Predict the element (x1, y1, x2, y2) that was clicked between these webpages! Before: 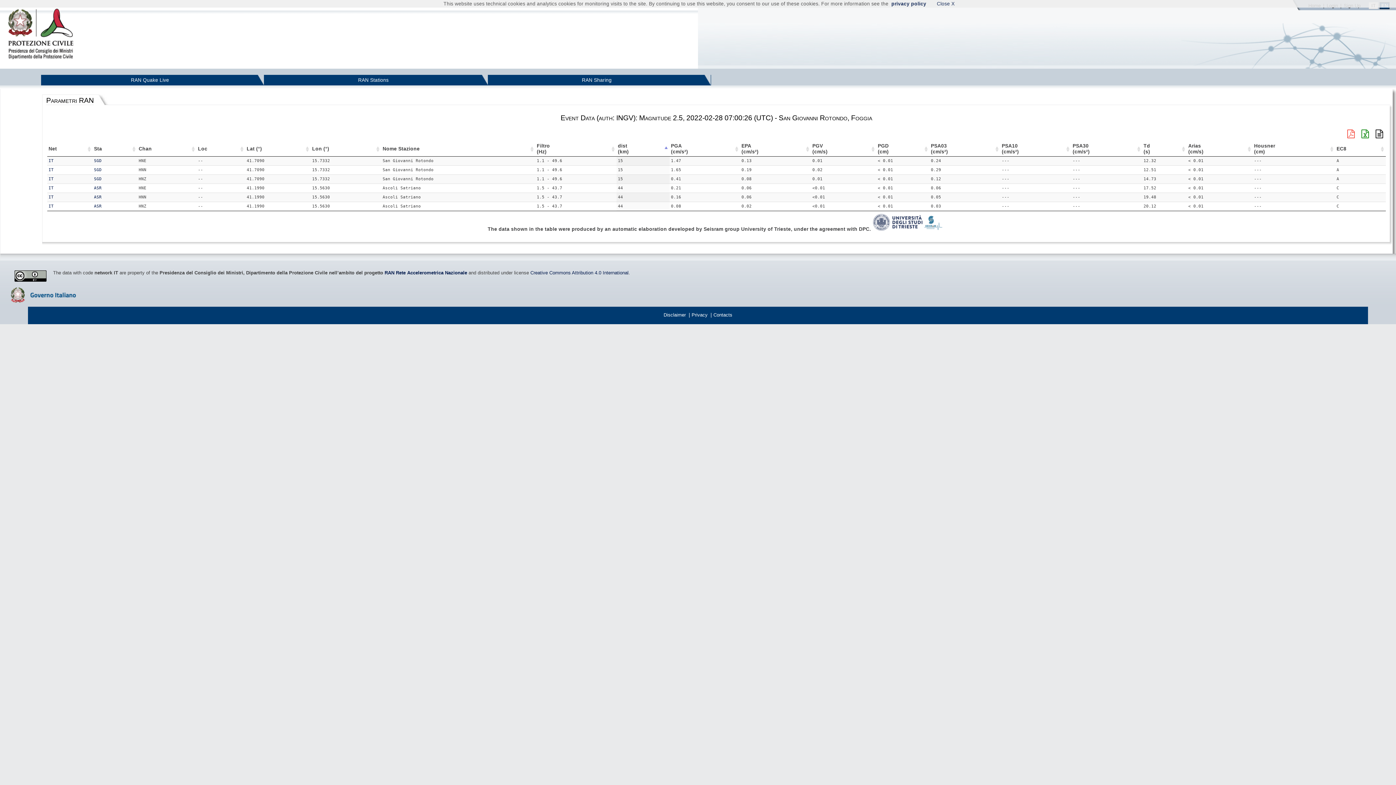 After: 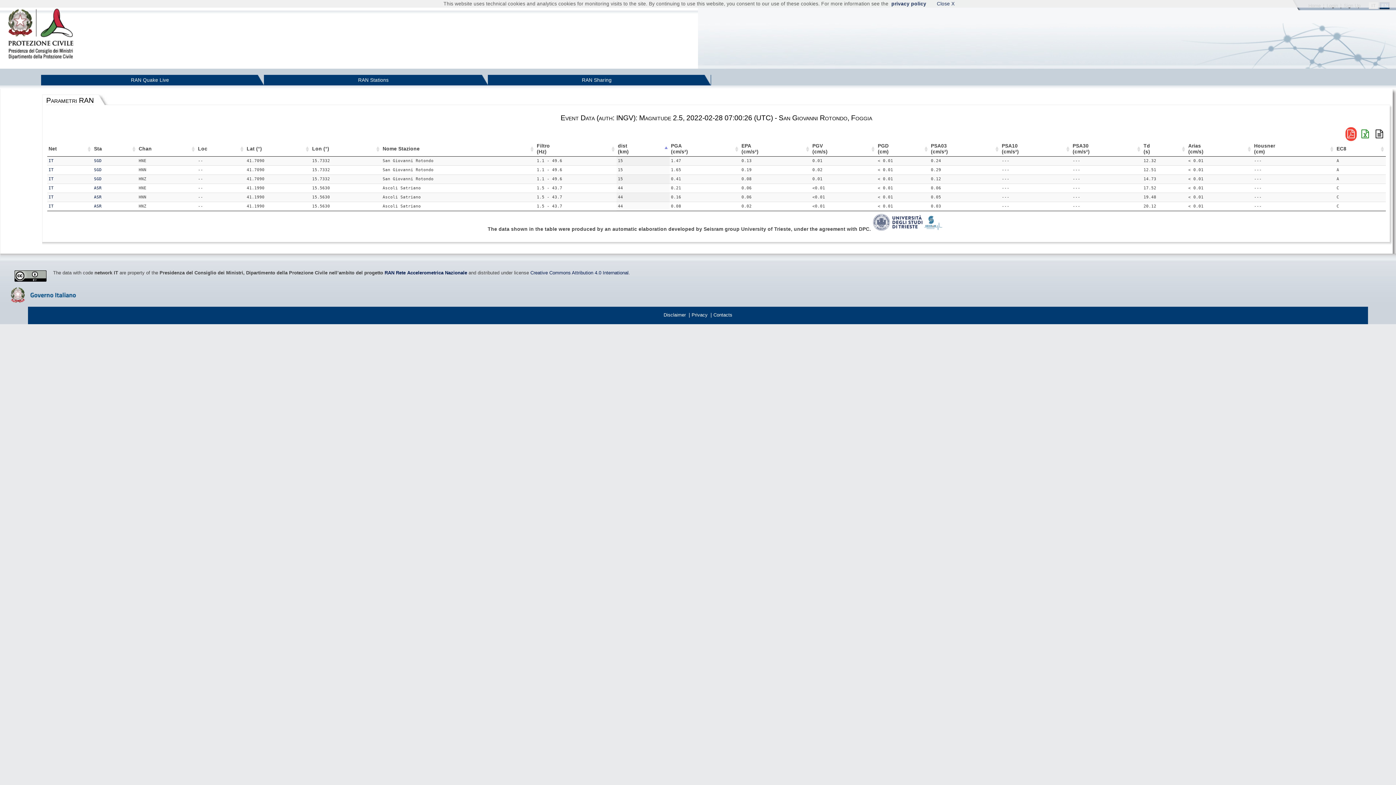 Action: bbox: (1345, 127, 1357, 141)